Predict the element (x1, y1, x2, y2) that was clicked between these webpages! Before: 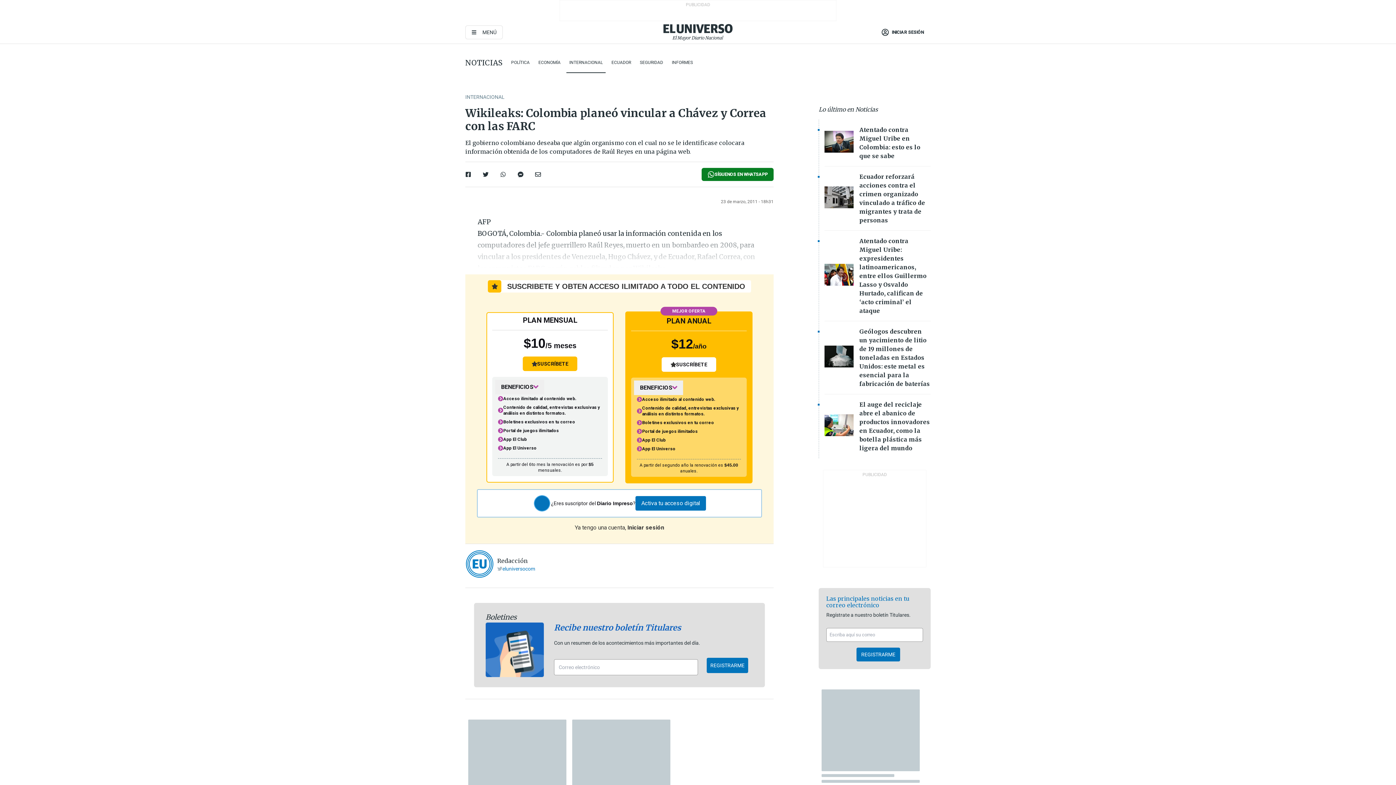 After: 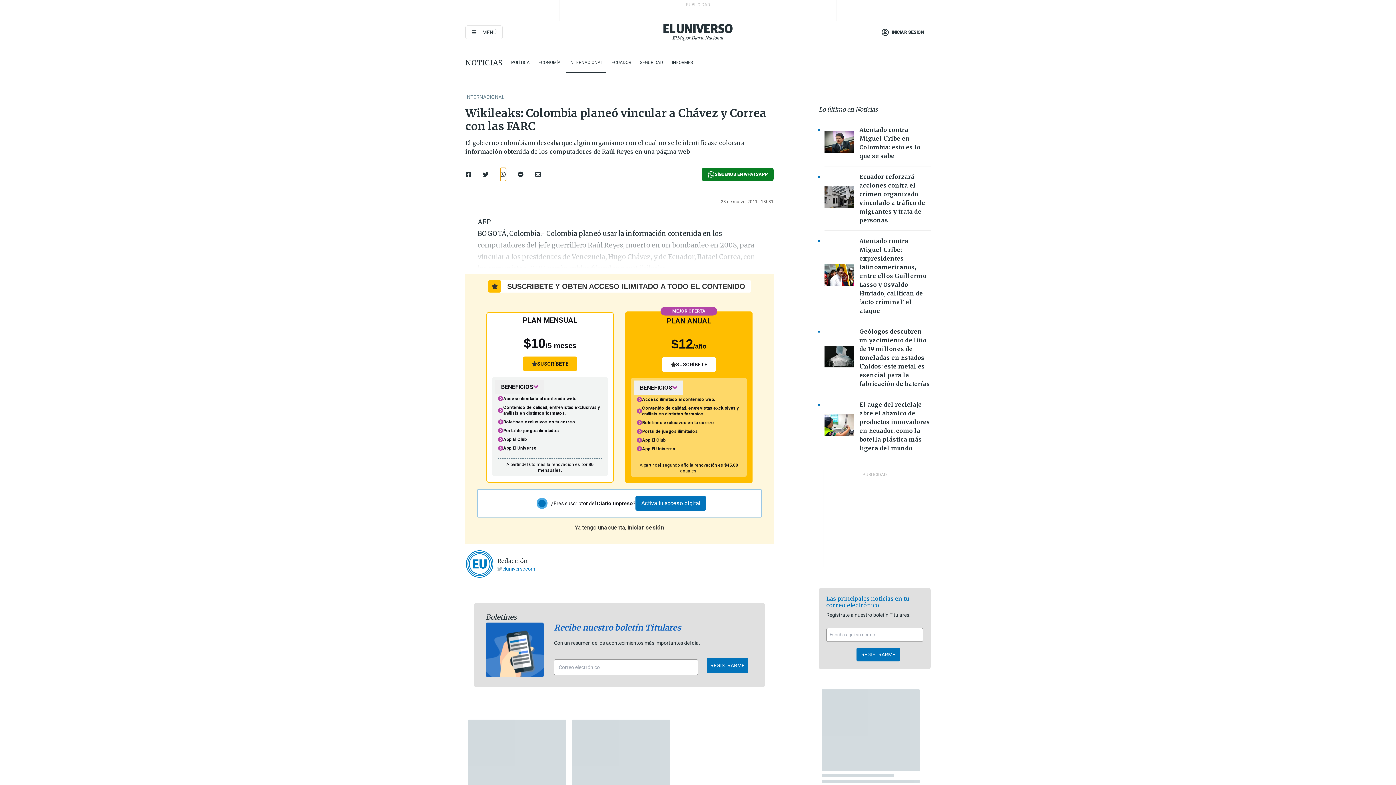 Action: bbox: (500, 168, 506, 181)